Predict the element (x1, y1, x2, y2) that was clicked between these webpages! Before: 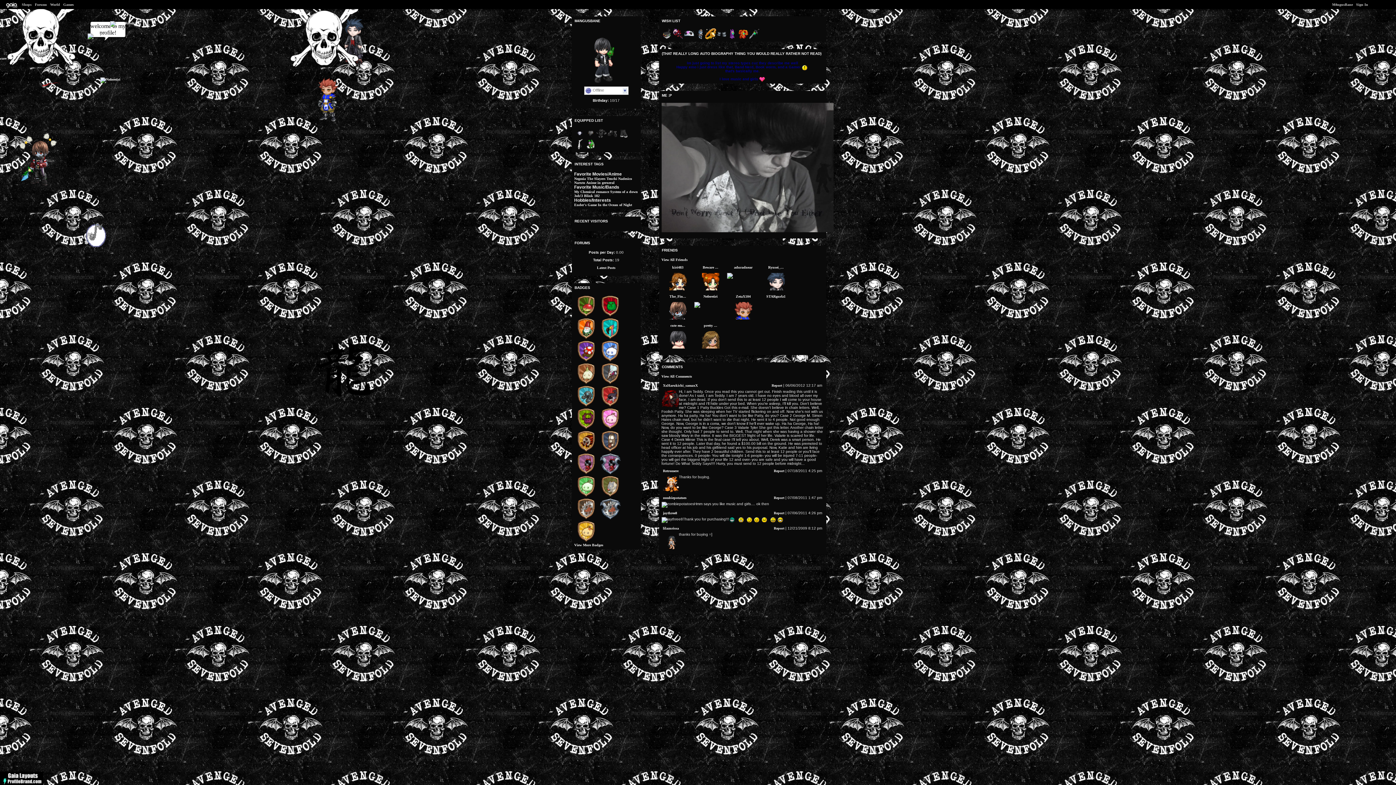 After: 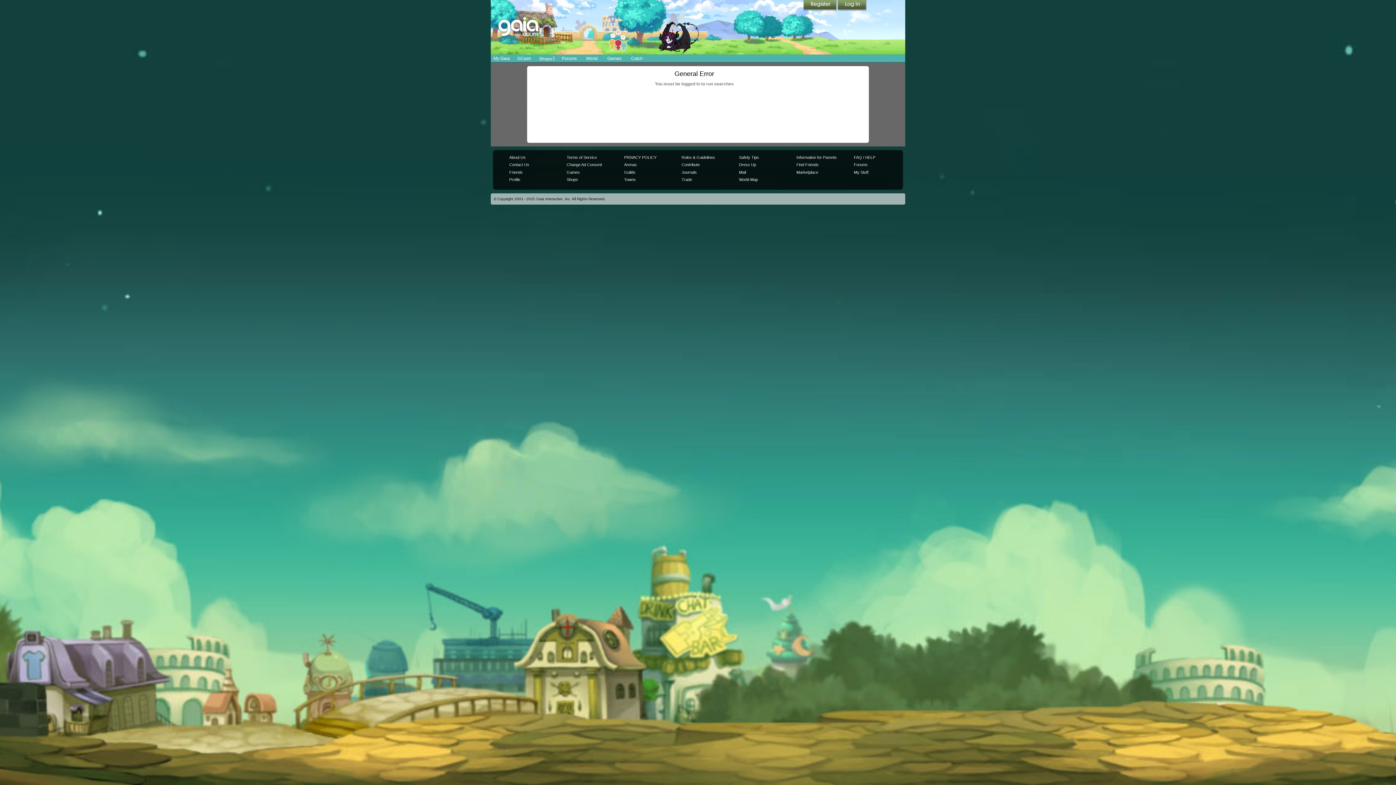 Action: bbox: (618, 176, 632, 180) label: Nadesico